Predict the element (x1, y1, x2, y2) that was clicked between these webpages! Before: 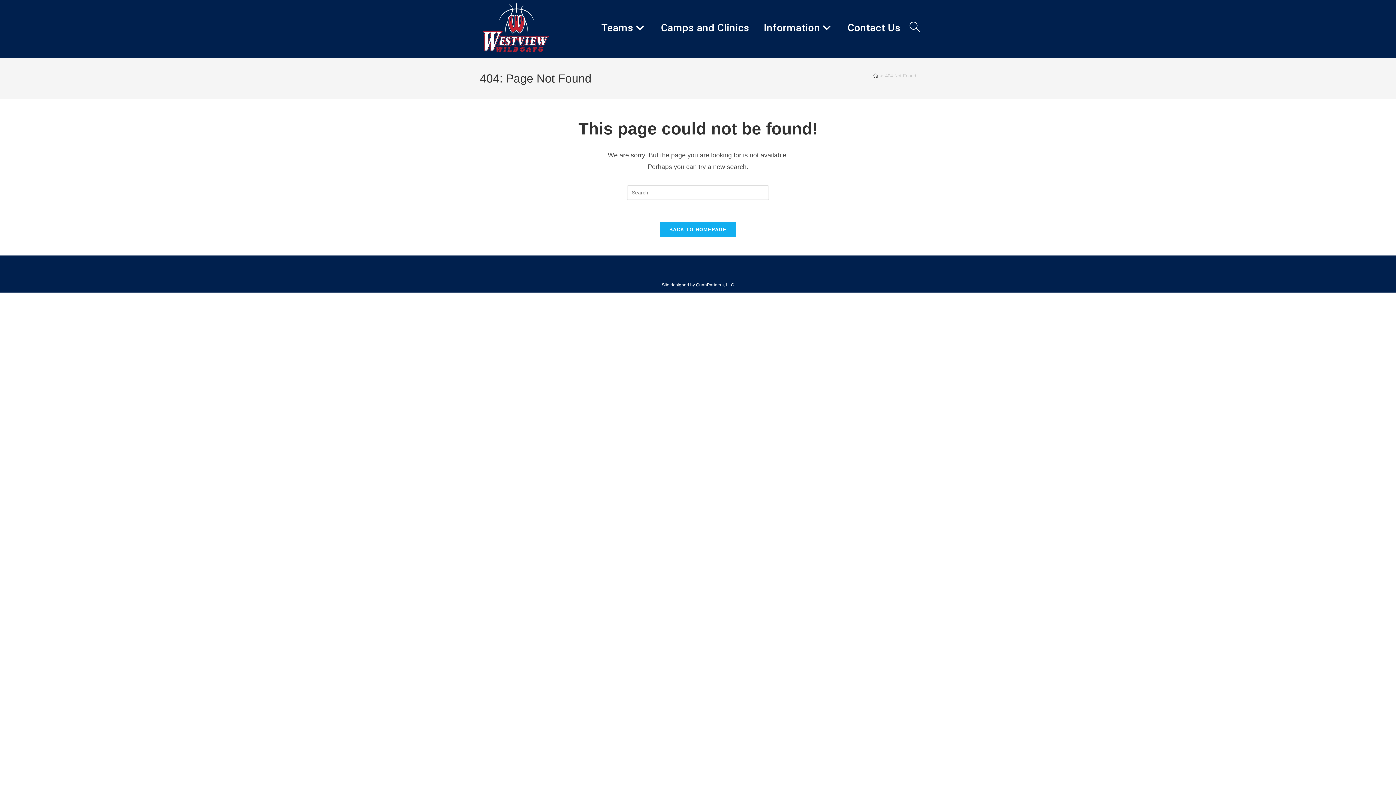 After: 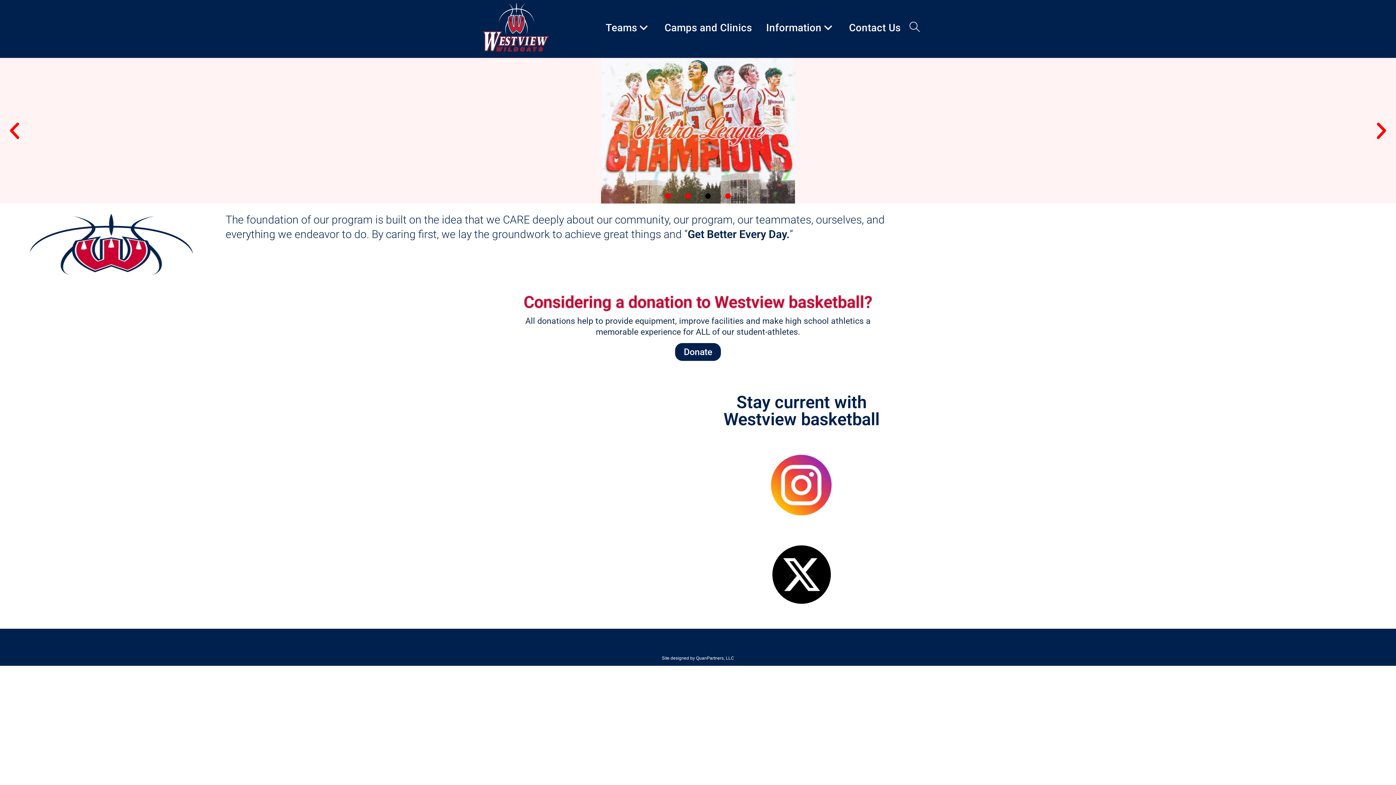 Action: bbox: (873, 73, 878, 78) label: Home